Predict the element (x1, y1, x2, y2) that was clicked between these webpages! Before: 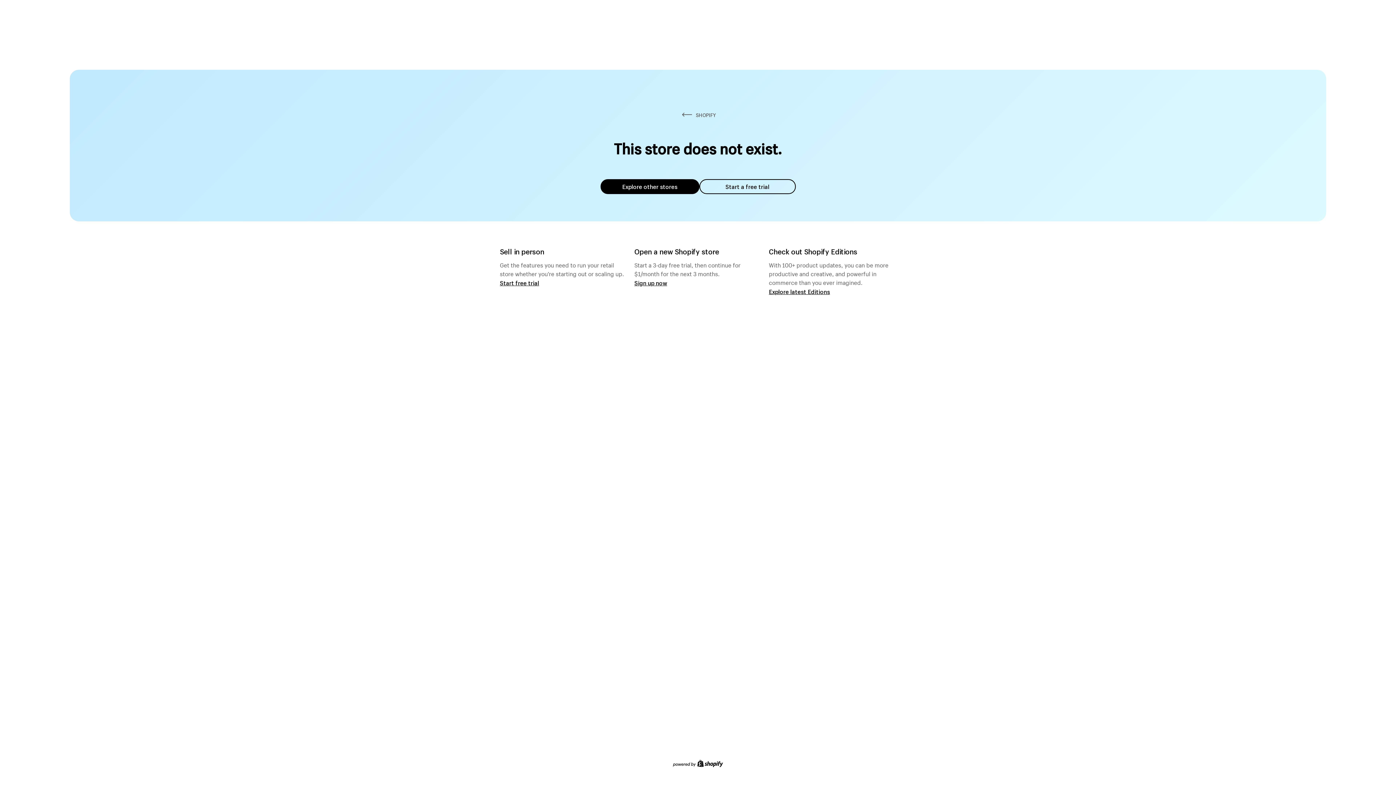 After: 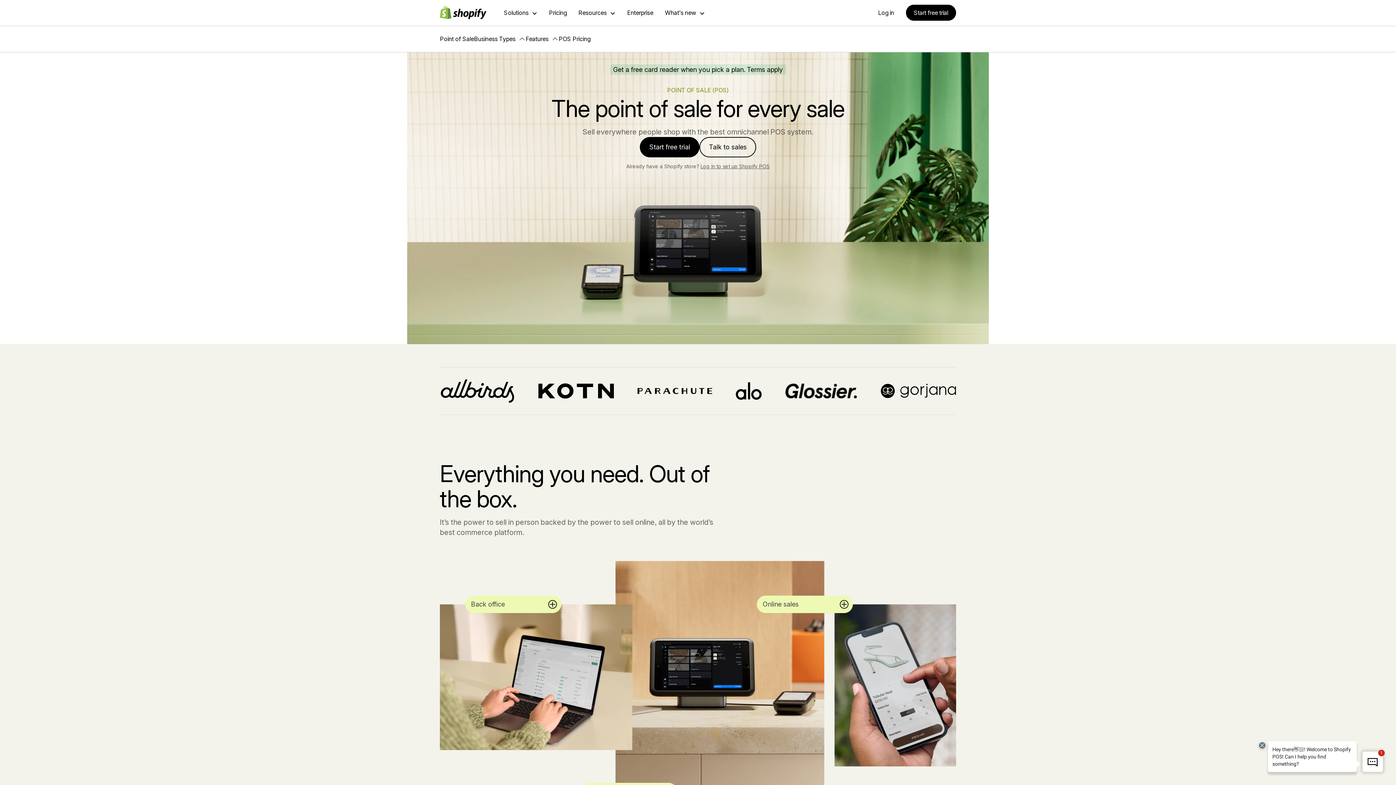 Action: bbox: (500, 279, 539, 286) label: Start free trial